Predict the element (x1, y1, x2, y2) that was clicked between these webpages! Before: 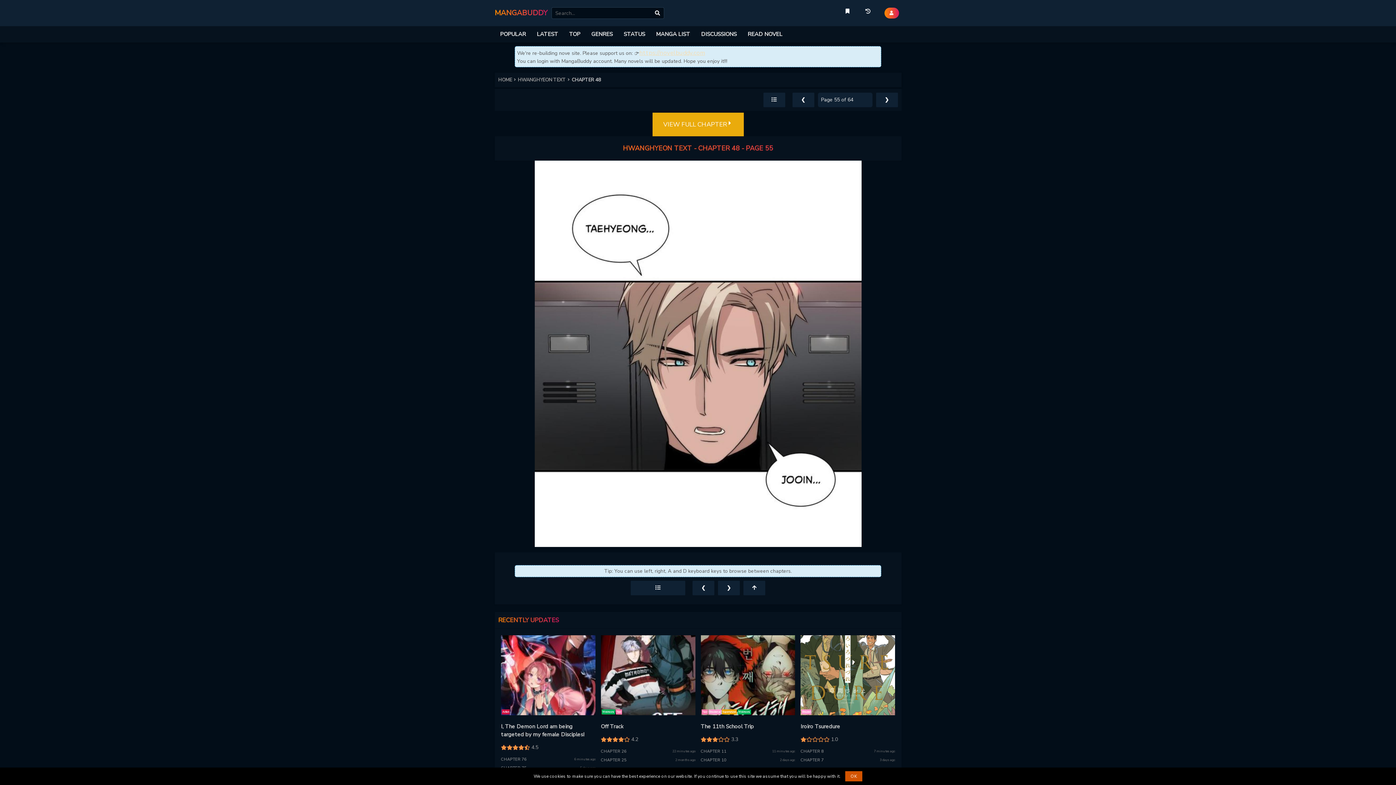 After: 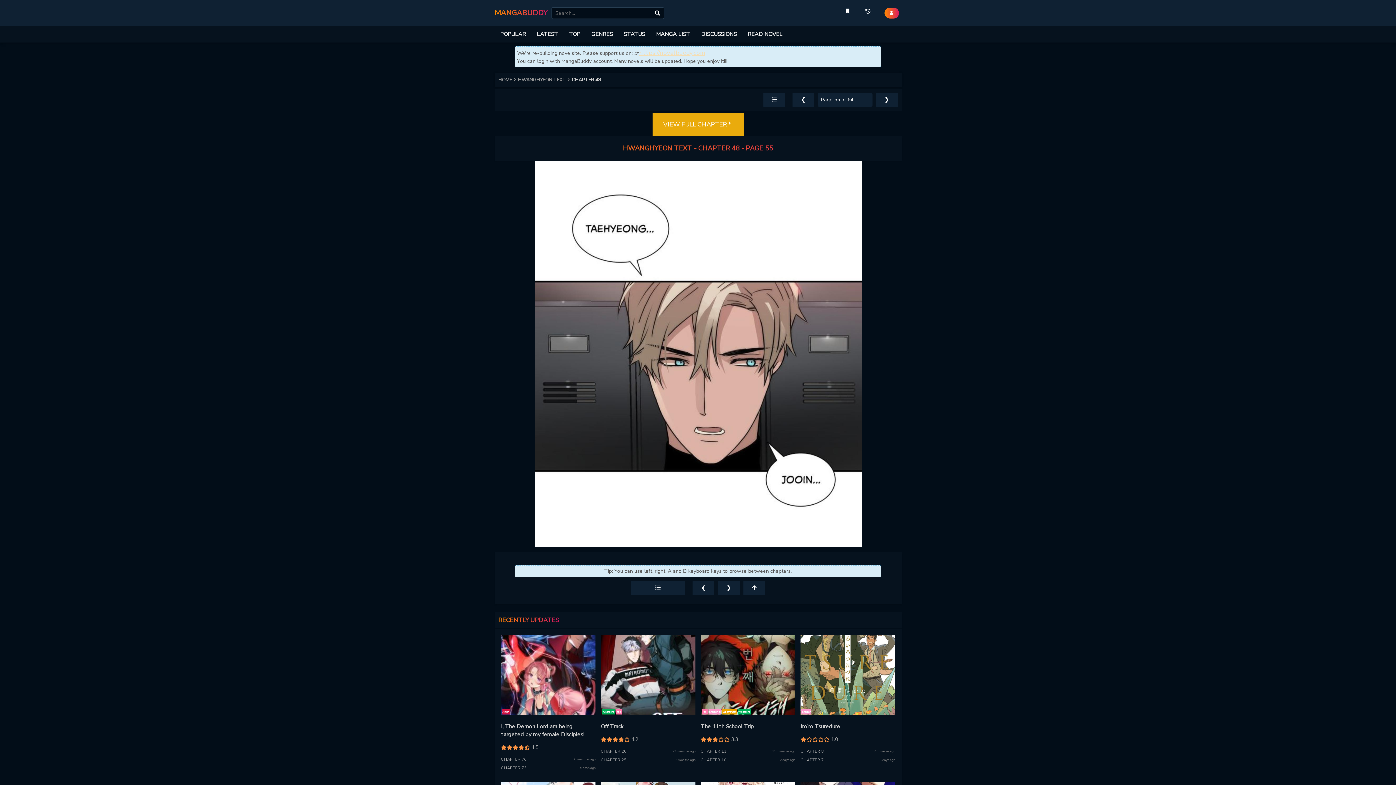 Action: label: OK bbox: (845, 771, 862, 781)